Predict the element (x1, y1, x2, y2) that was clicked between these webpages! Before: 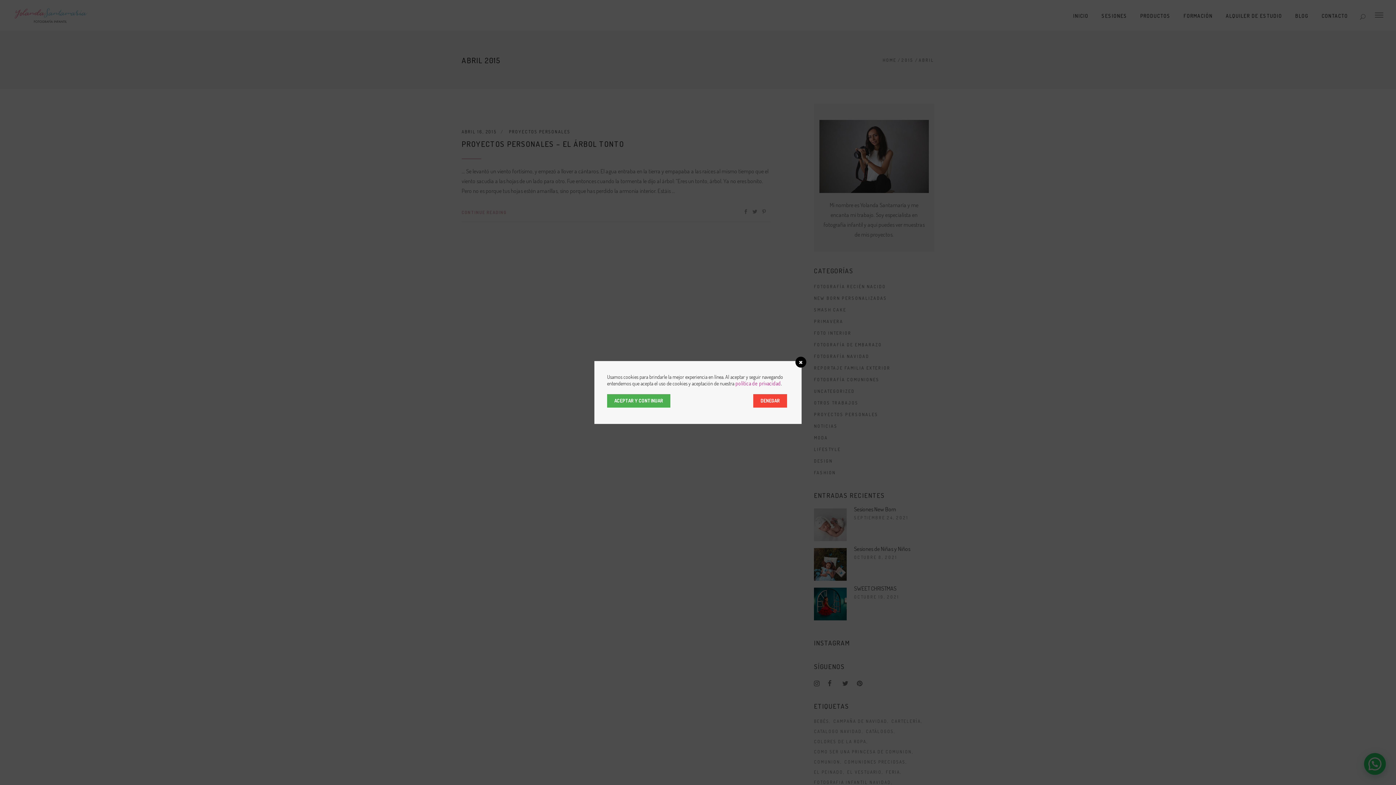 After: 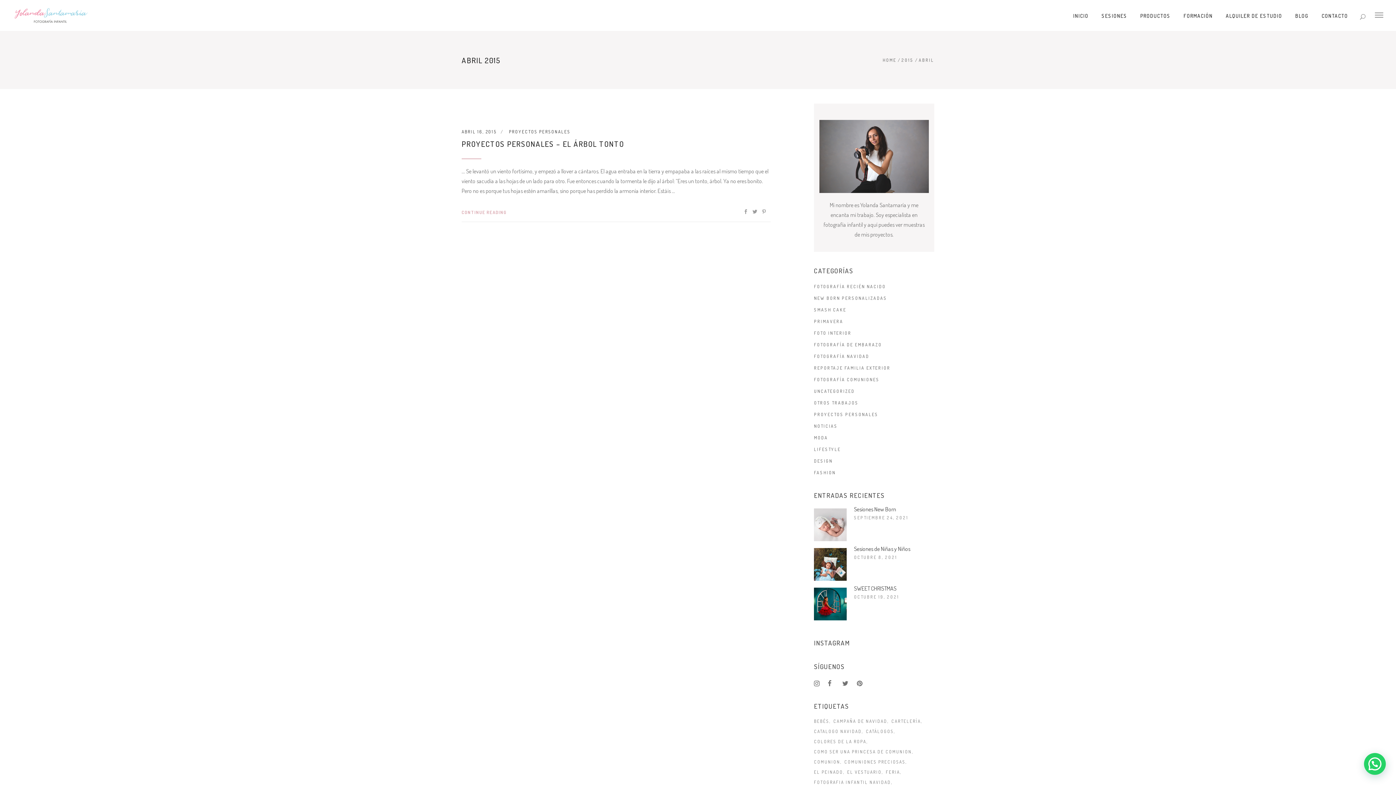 Action: label: ACEPTAR Y CONTINUAR bbox: (607, 394, 670, 407)